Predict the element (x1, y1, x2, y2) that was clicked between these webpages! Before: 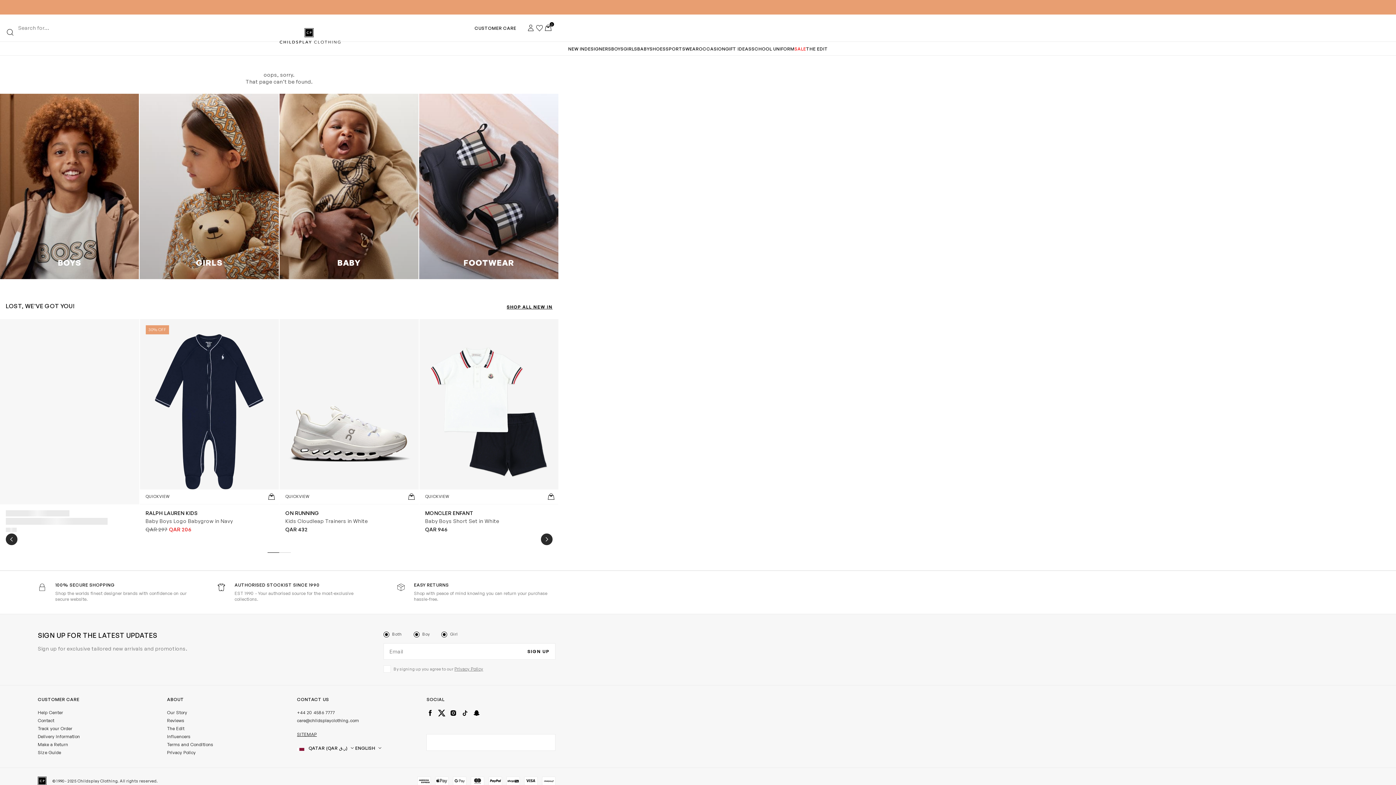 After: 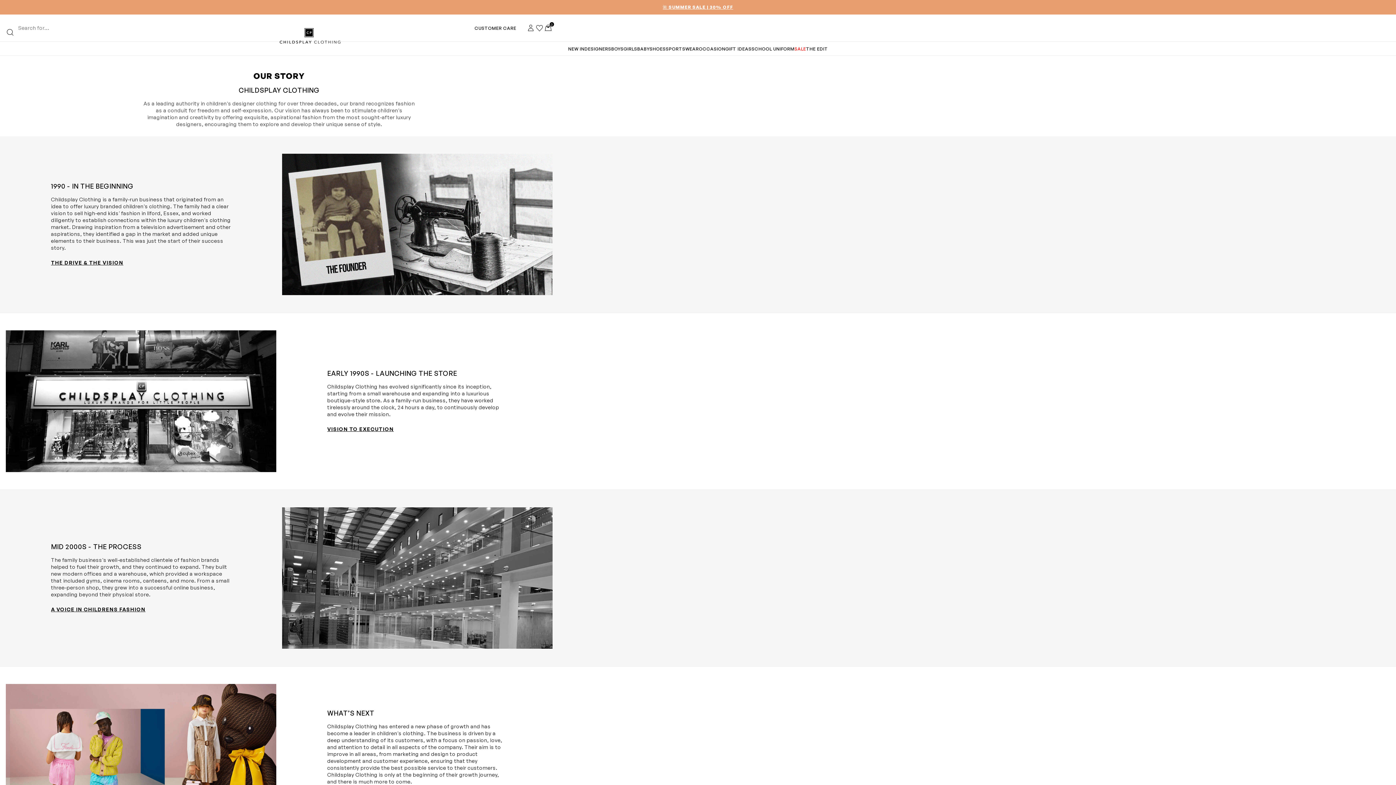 Action: label: Our Story bbox: (167, 710, 187, 715)